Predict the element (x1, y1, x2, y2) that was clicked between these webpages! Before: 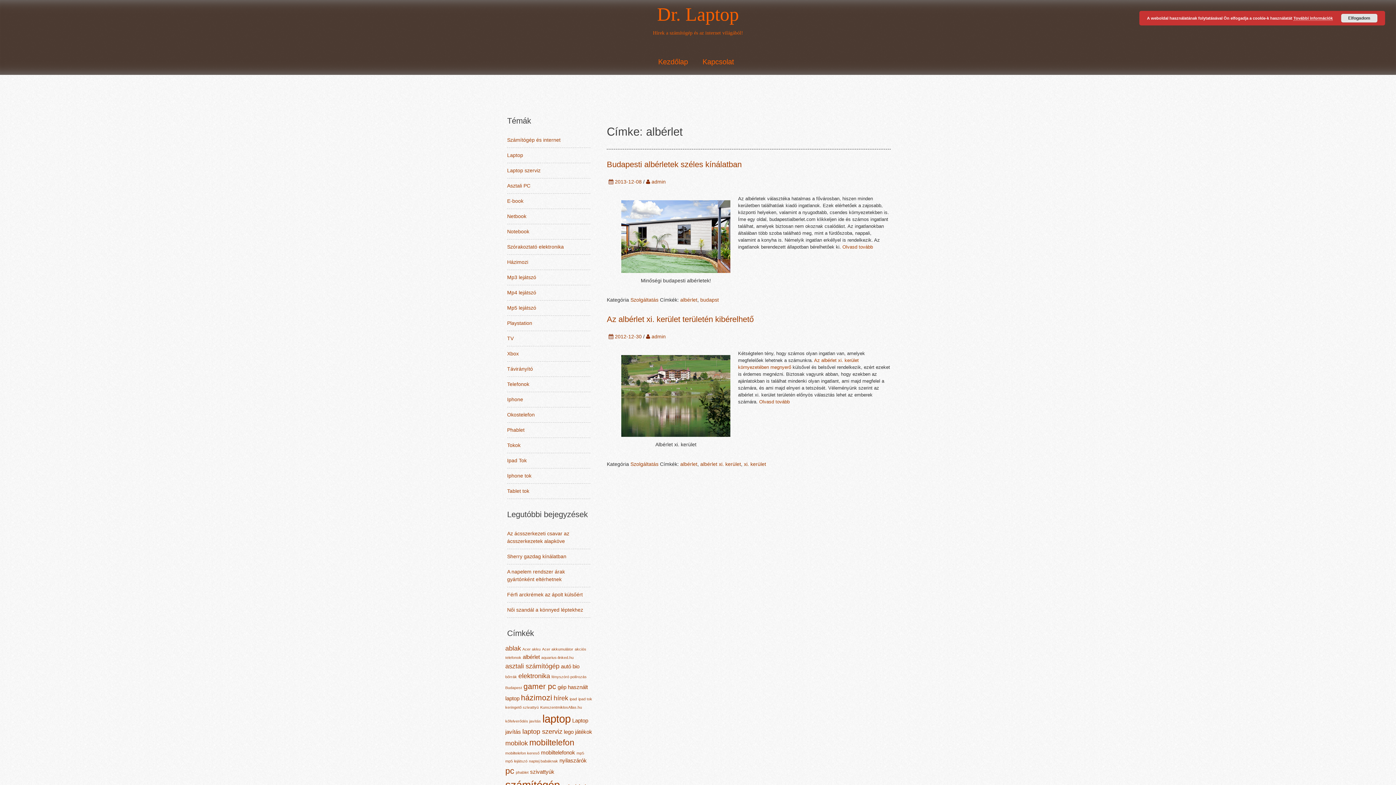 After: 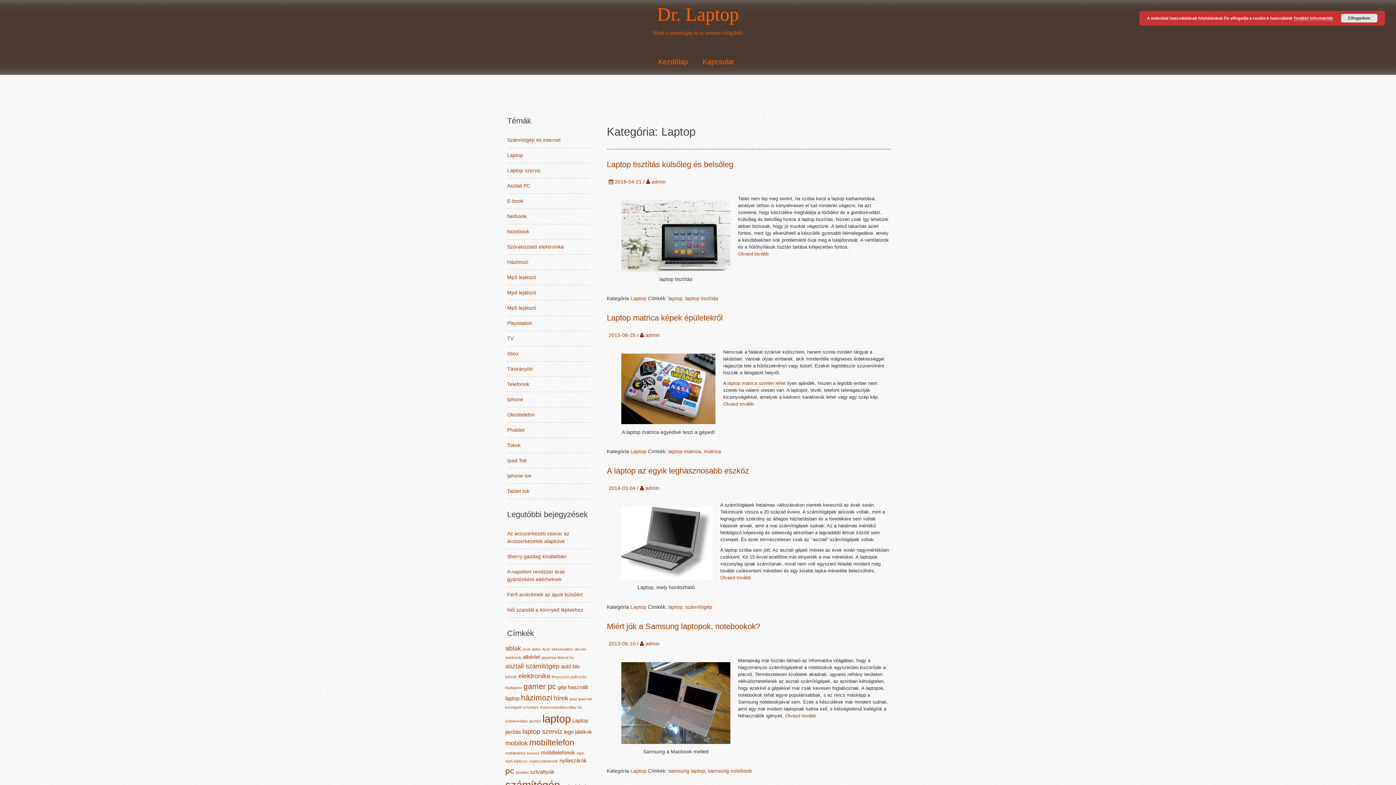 Action: label: Laptop bbox: (507, 152, 523, 158)